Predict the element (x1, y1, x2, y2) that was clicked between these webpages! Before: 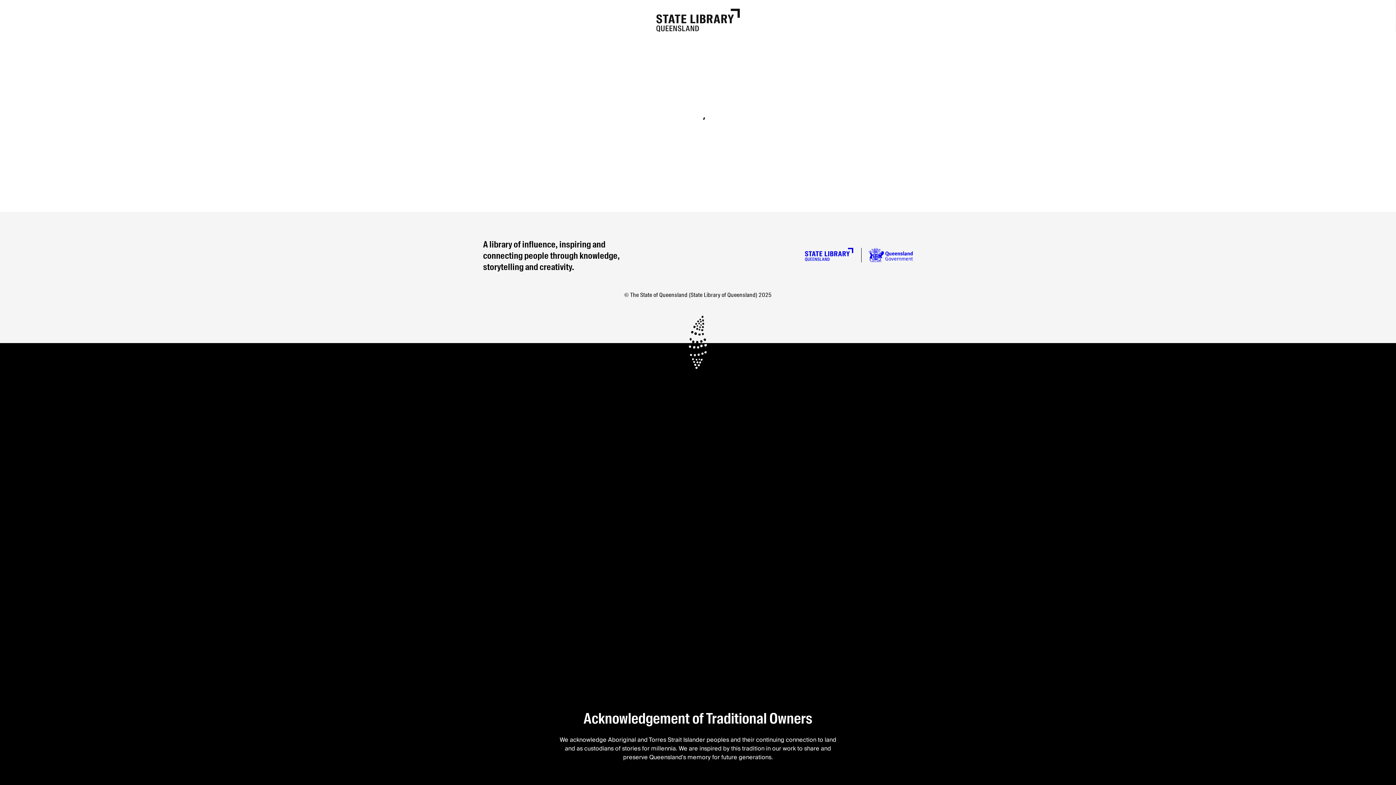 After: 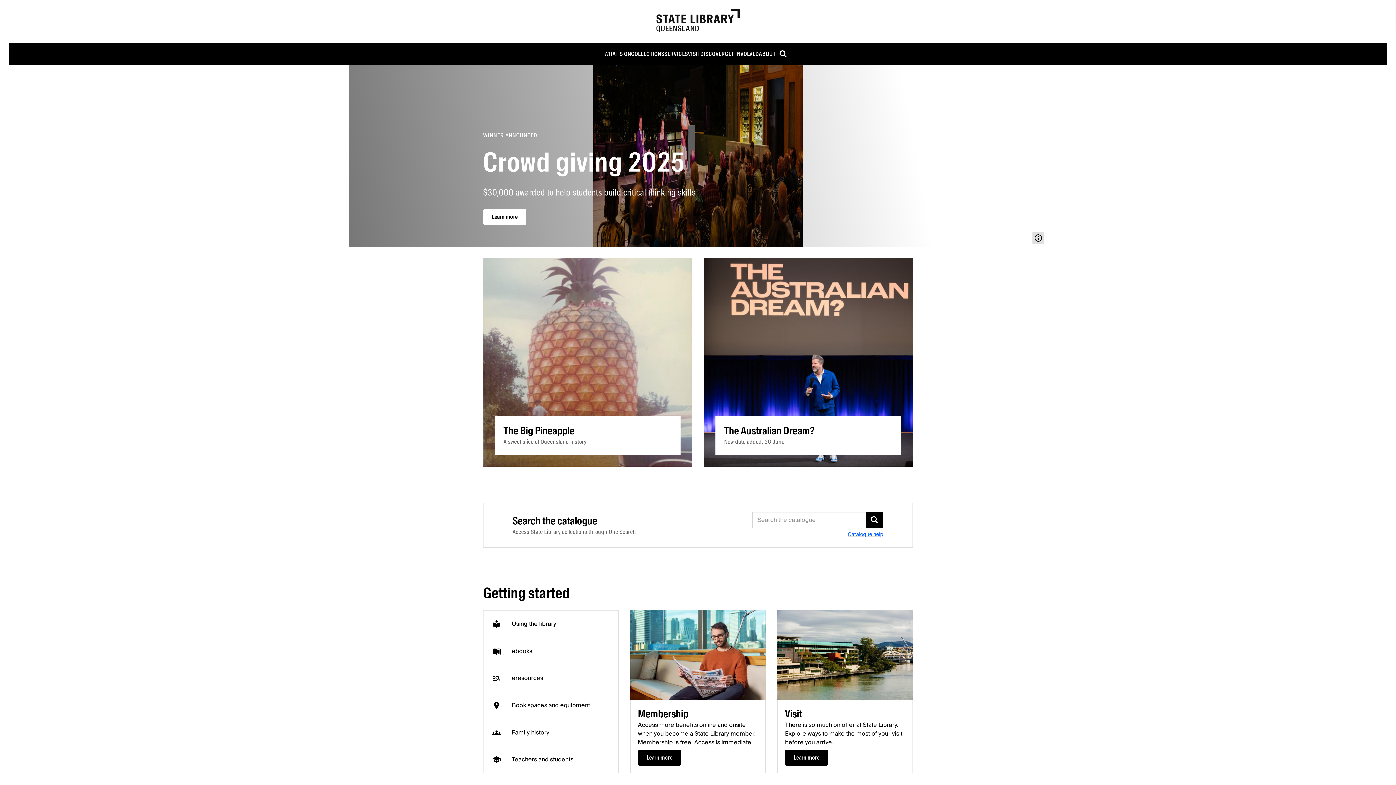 Action: bbox: (805, 247, 853, 261) label: Homepage